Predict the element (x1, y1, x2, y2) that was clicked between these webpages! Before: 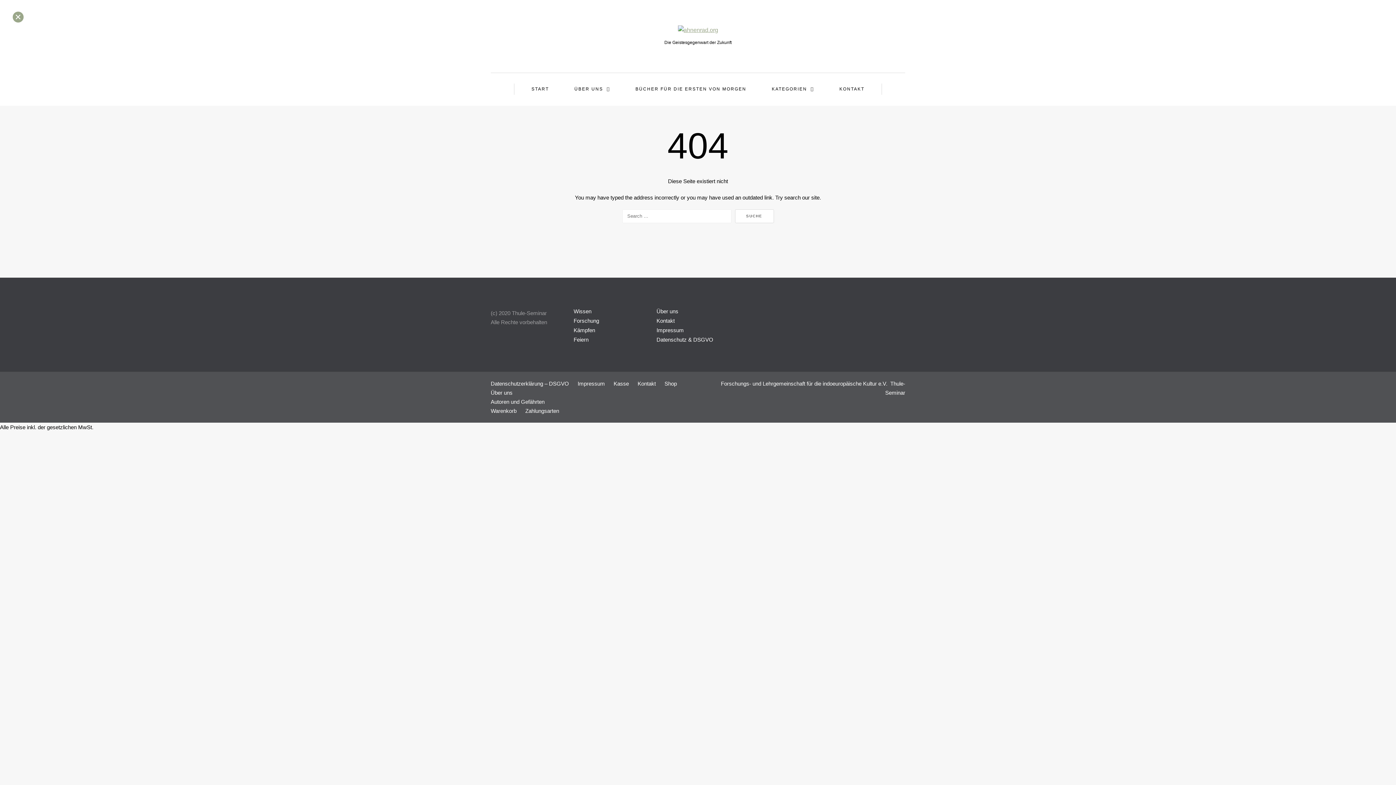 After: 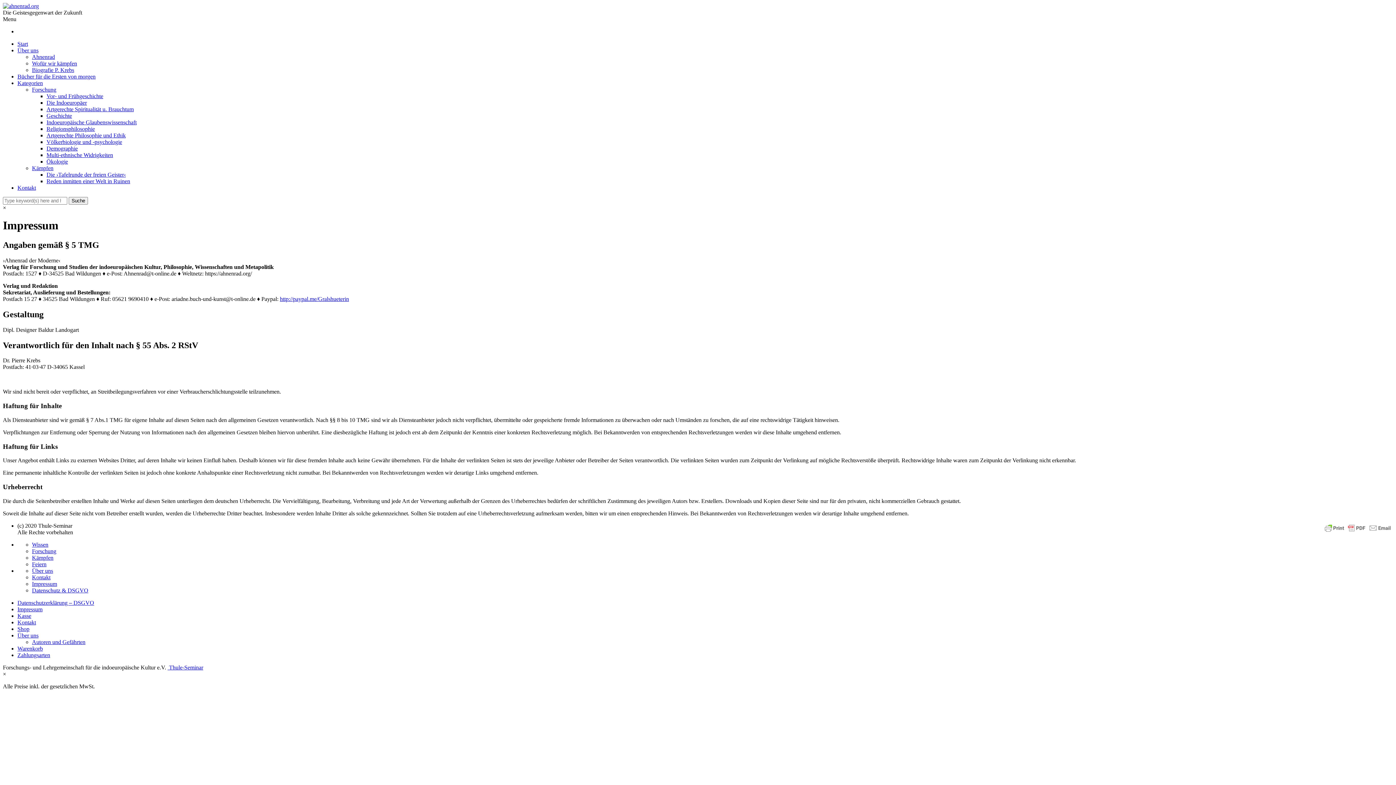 Action: bbox: (577, 380, 605, 386) label: Impressum